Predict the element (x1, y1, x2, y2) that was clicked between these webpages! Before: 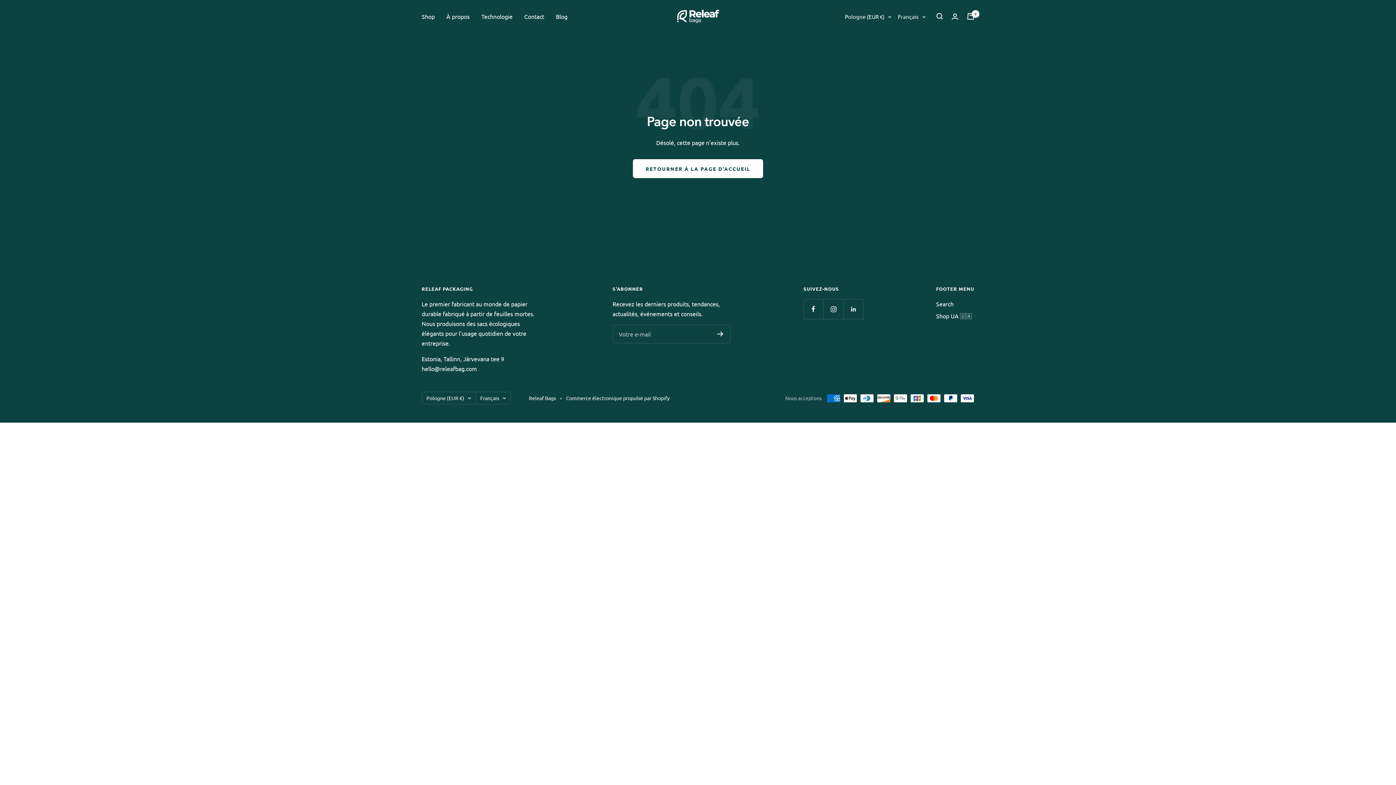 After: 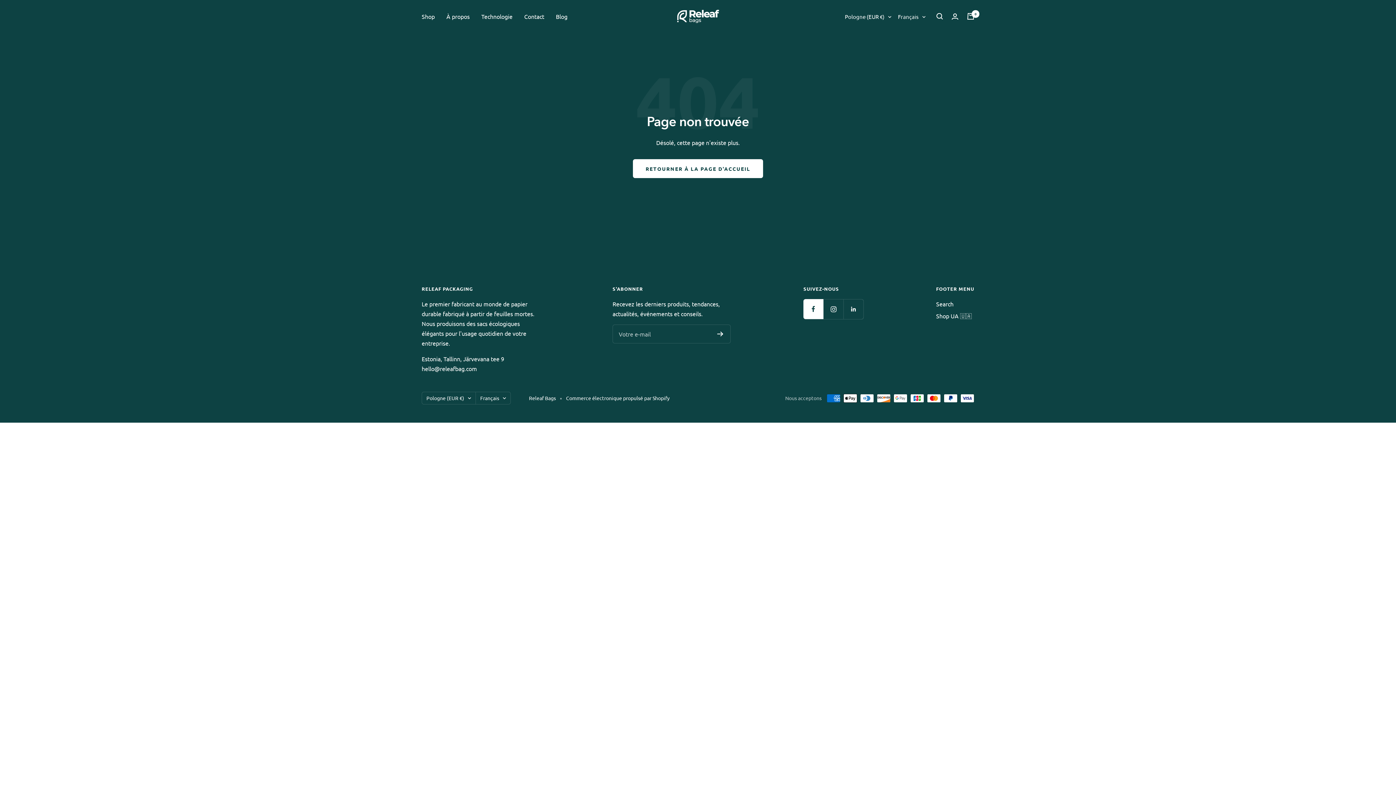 Action: bbox: (803, 299, 823, 319) label: Suivez nous sur Facebook